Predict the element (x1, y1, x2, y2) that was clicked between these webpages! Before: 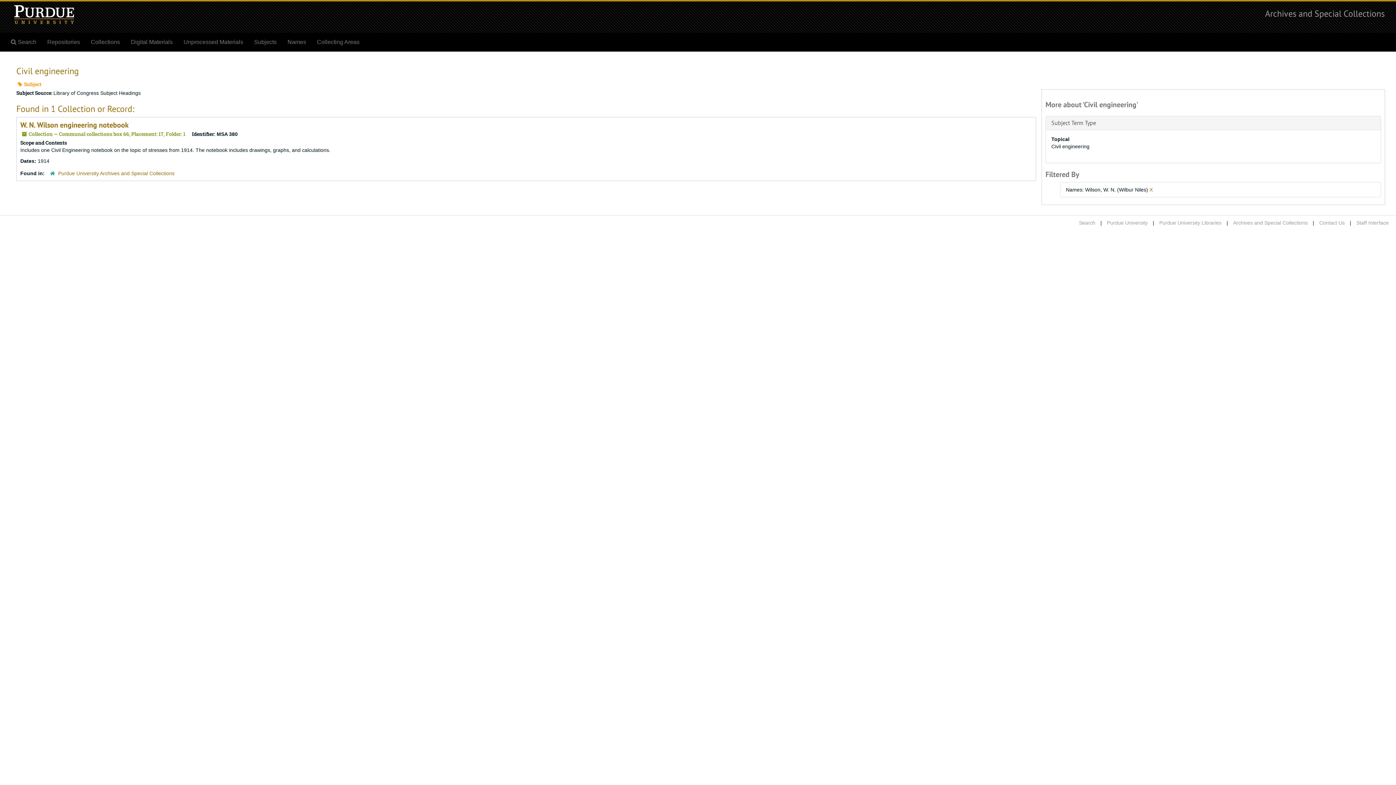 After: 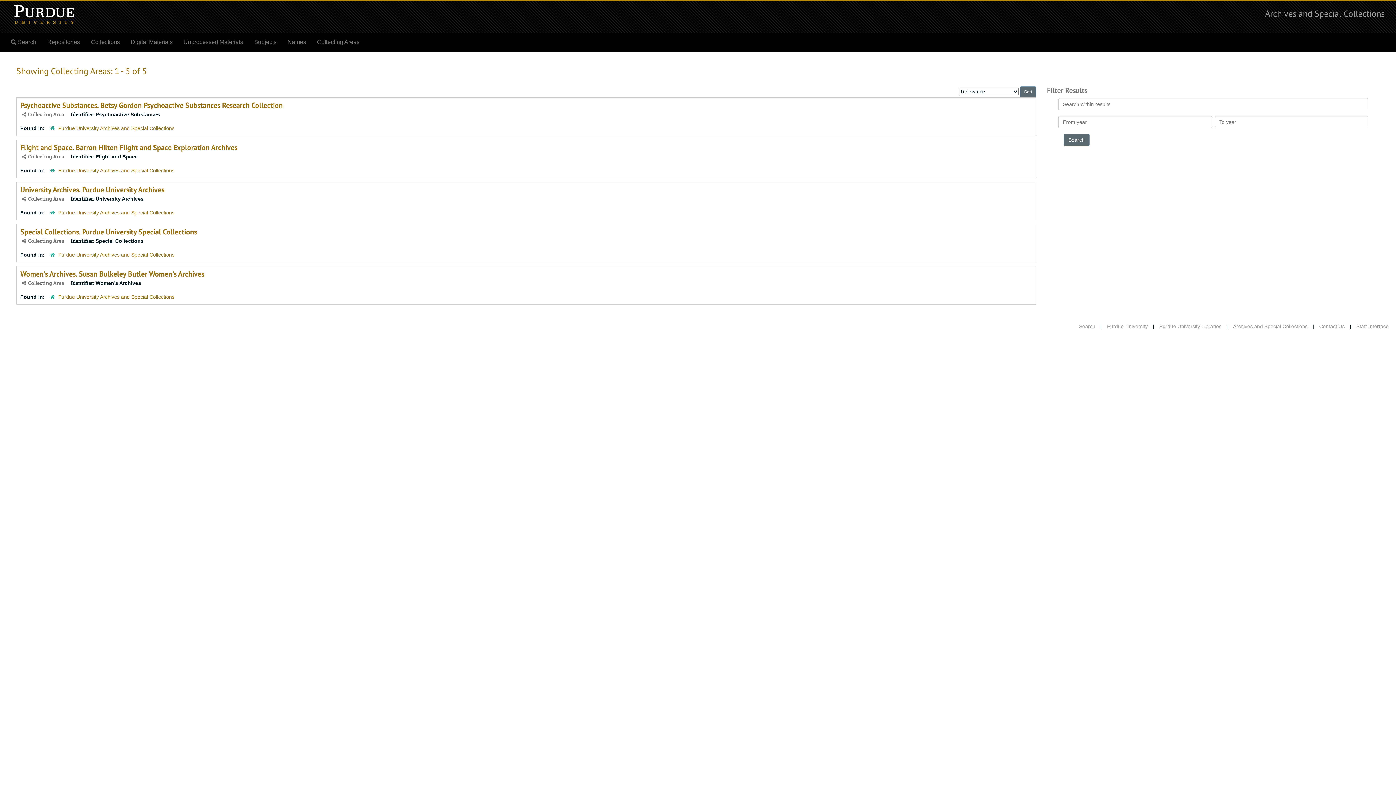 Action: bbox: (311, 33, 365, 51) label: Collecting Areas